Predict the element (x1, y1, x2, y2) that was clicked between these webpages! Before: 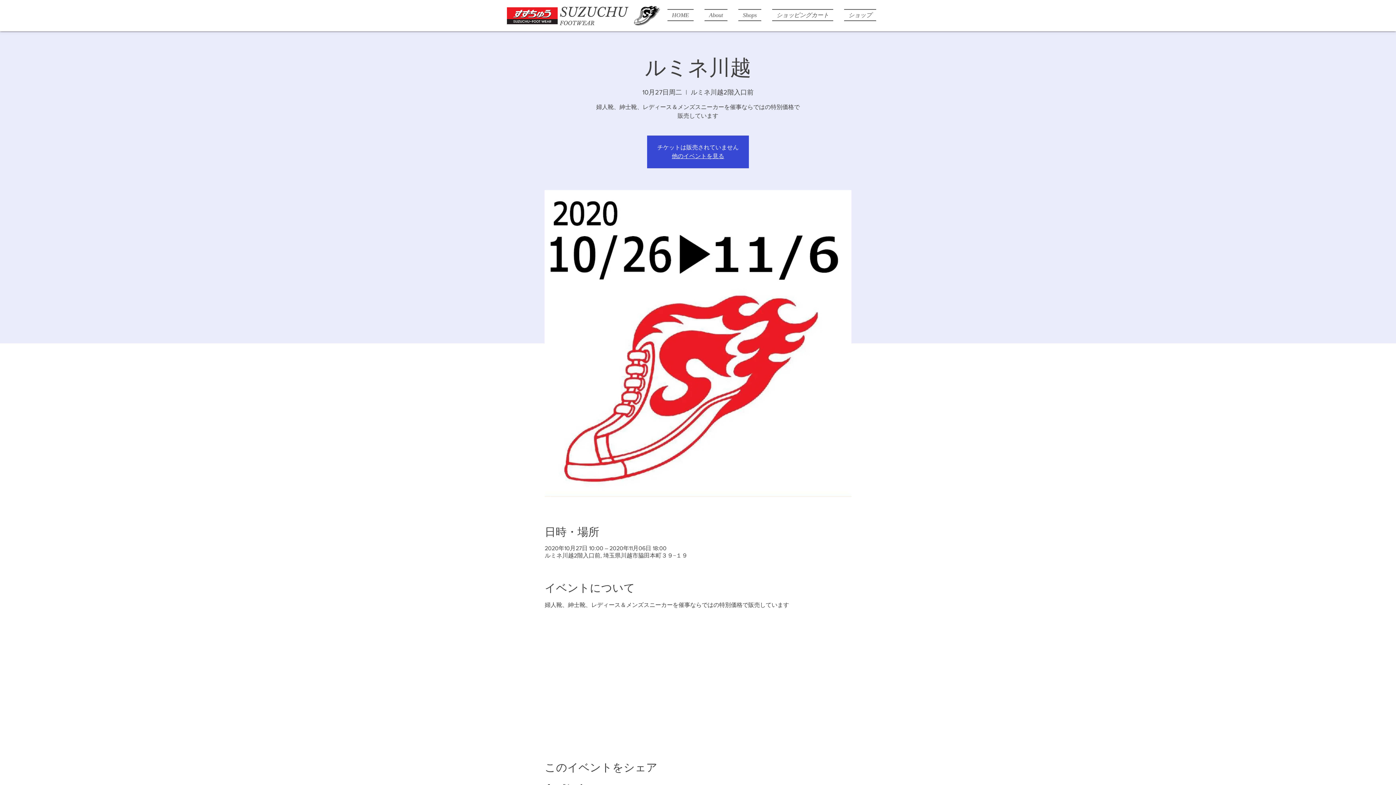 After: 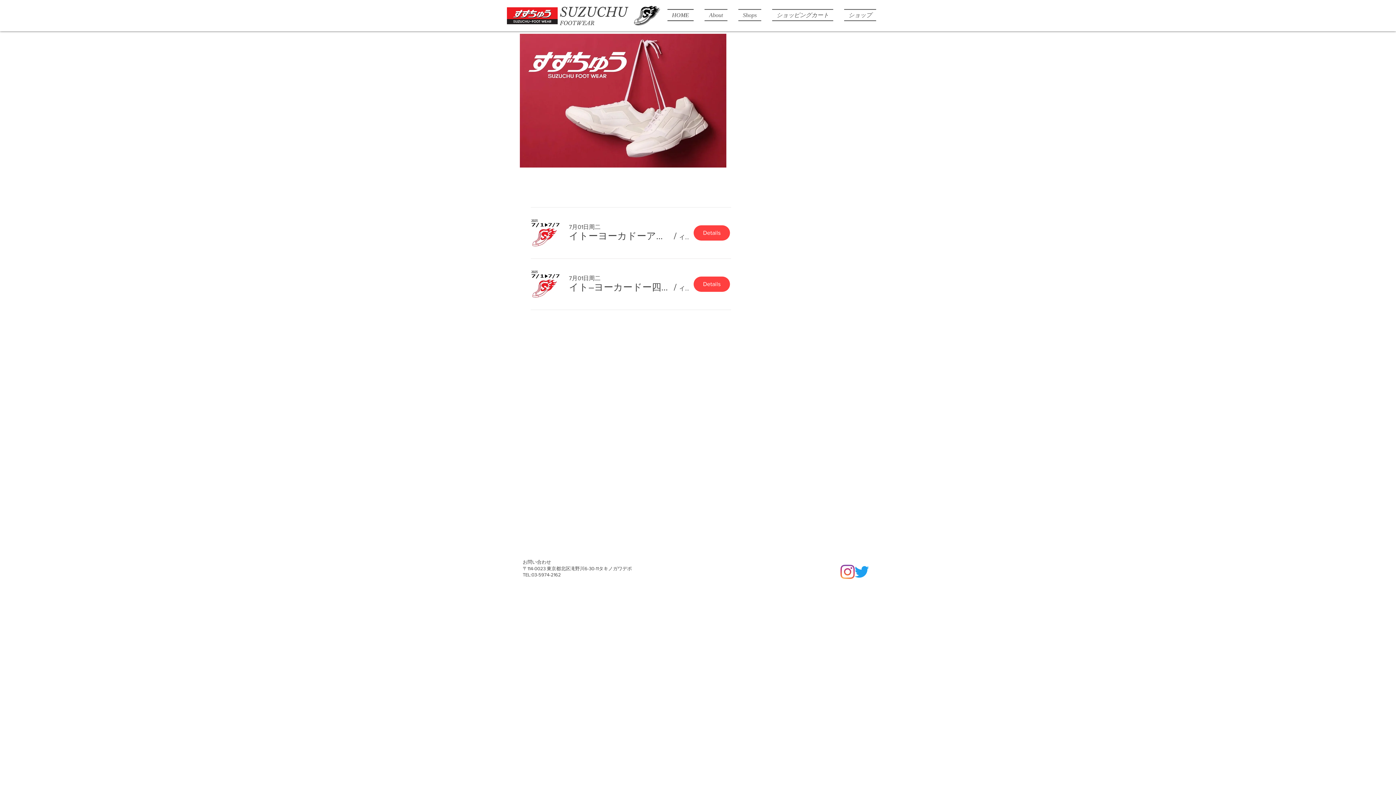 Action: label: HOME bbox: (667, 9, 699, 21)